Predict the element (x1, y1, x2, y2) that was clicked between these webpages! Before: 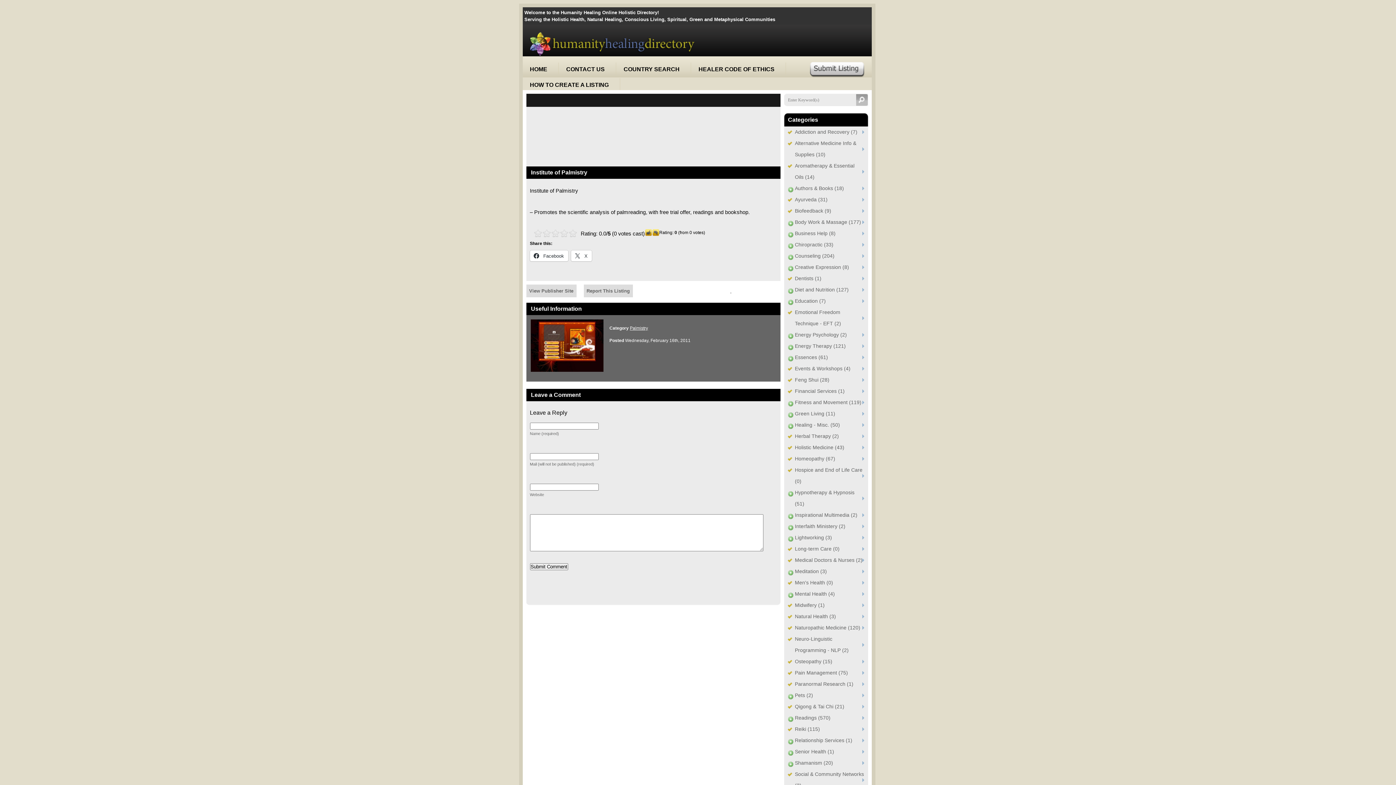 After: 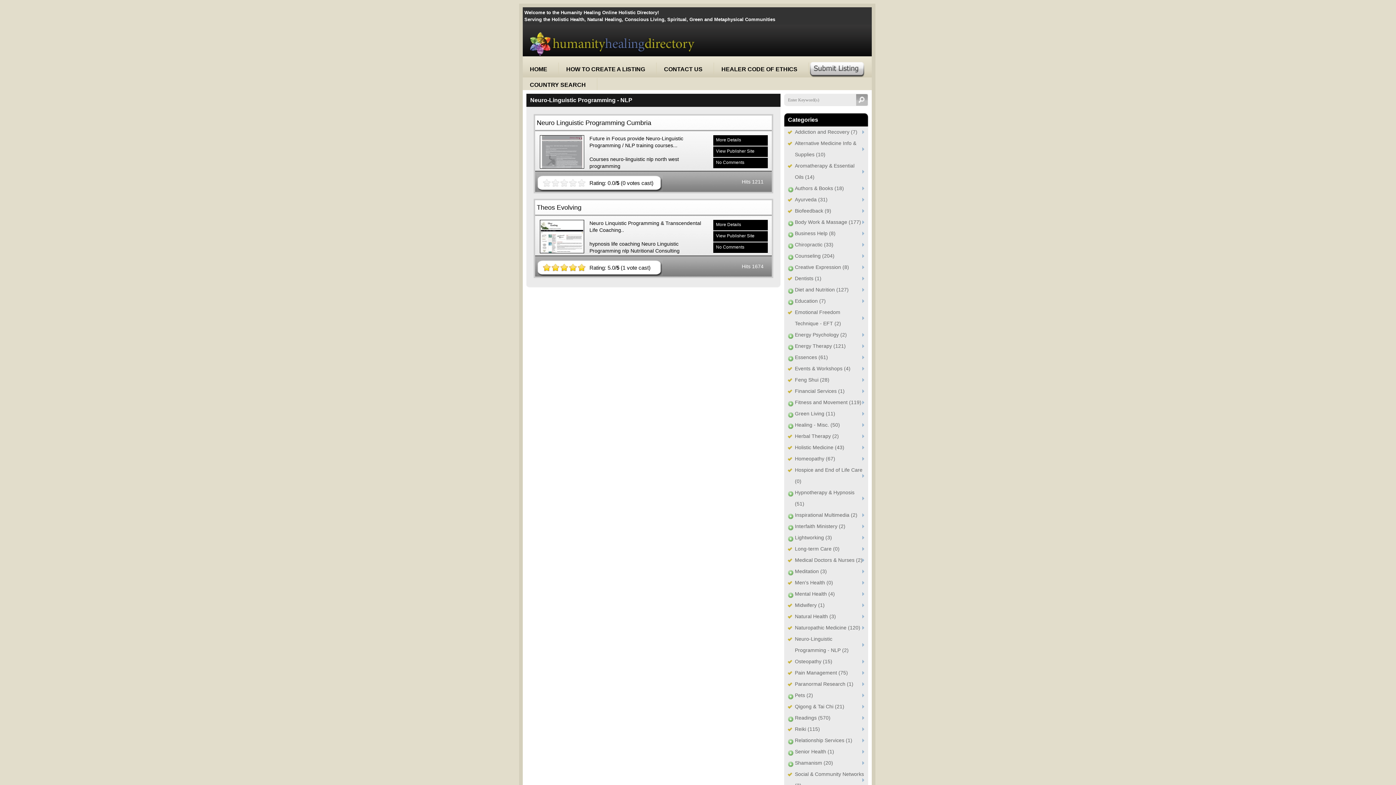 Action: label: Neuro-Linguistic Programming - NLP (2) bbox: (787, 633, 864, 656)